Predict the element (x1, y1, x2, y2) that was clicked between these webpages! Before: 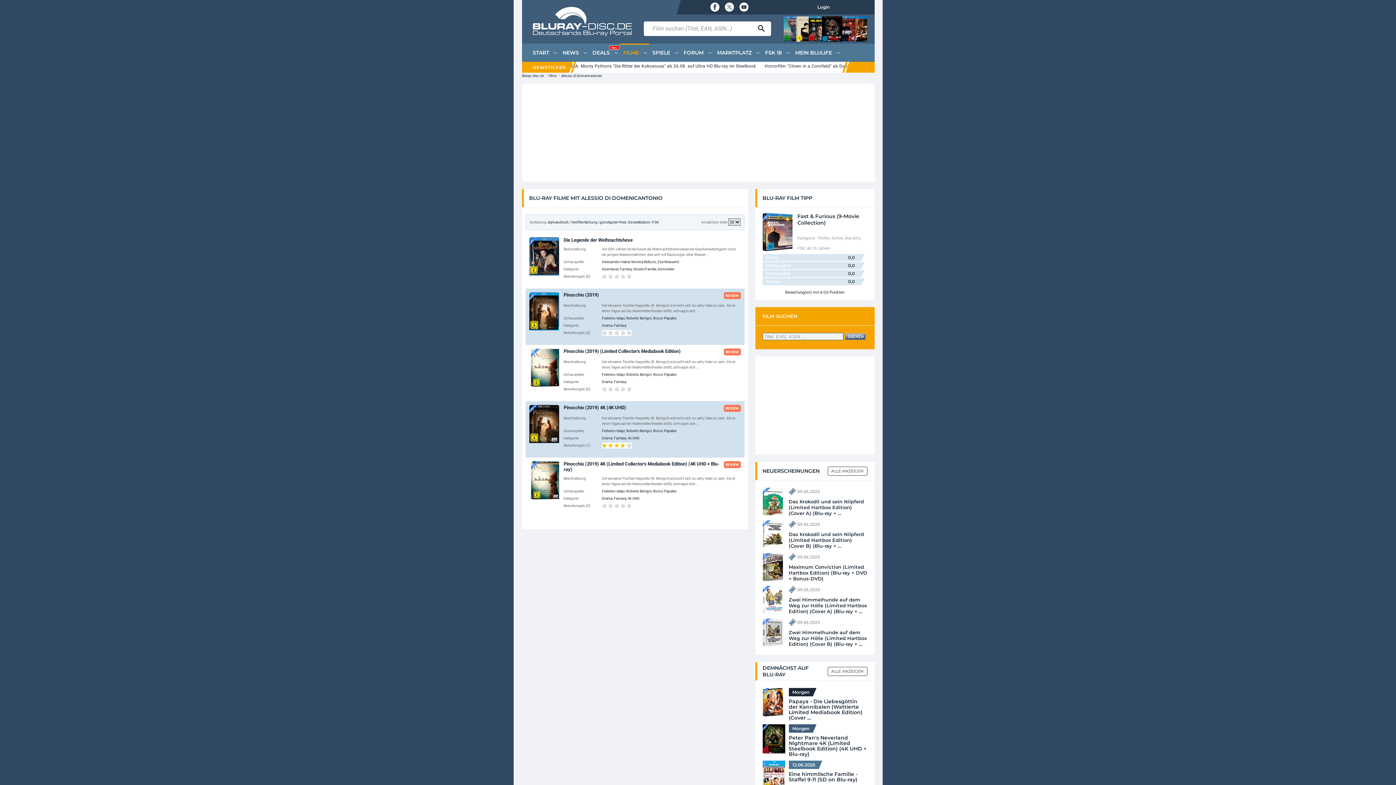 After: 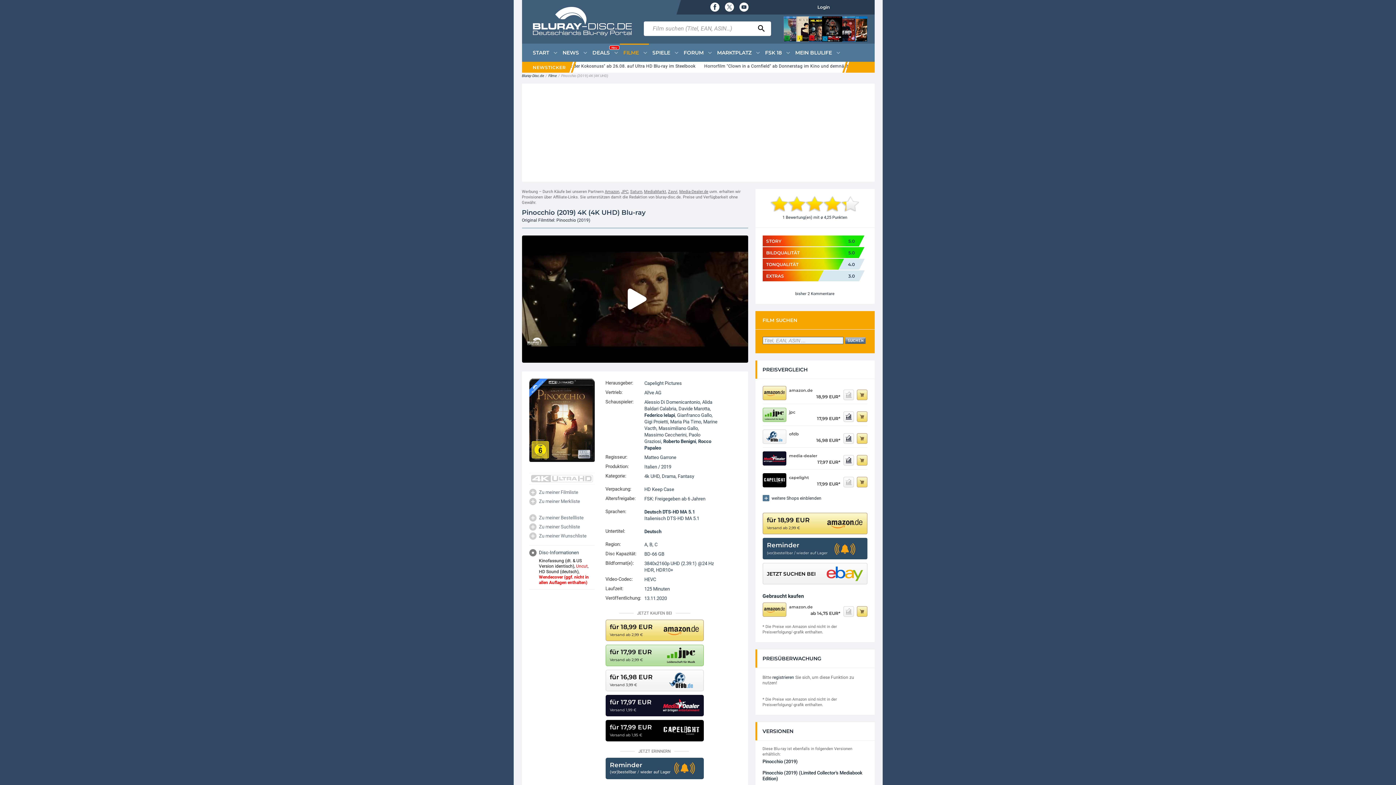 Action: bbox: (529, 421, 559, 426)